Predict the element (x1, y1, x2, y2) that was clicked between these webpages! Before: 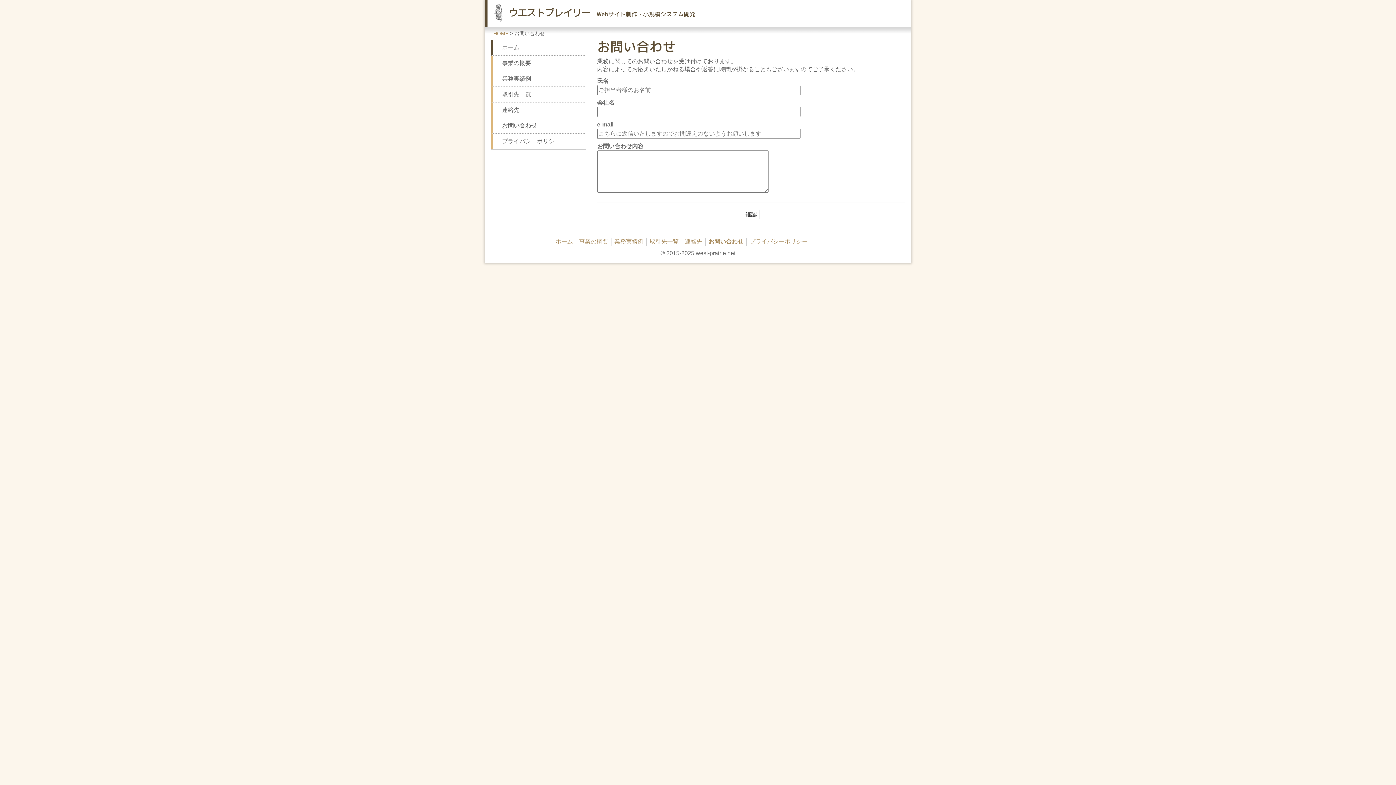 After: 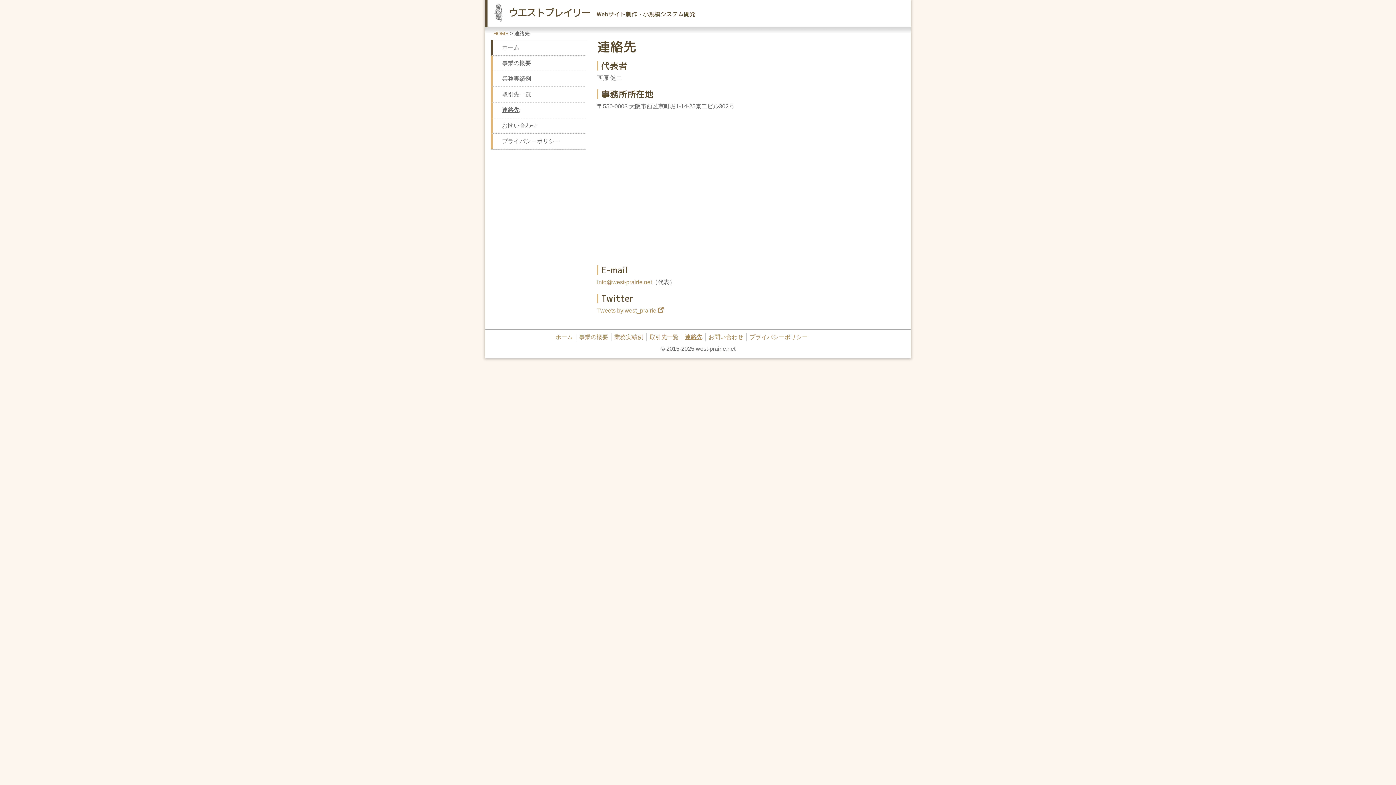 Action: label: 連絡先 bbox: (493, 102, 586, 117)